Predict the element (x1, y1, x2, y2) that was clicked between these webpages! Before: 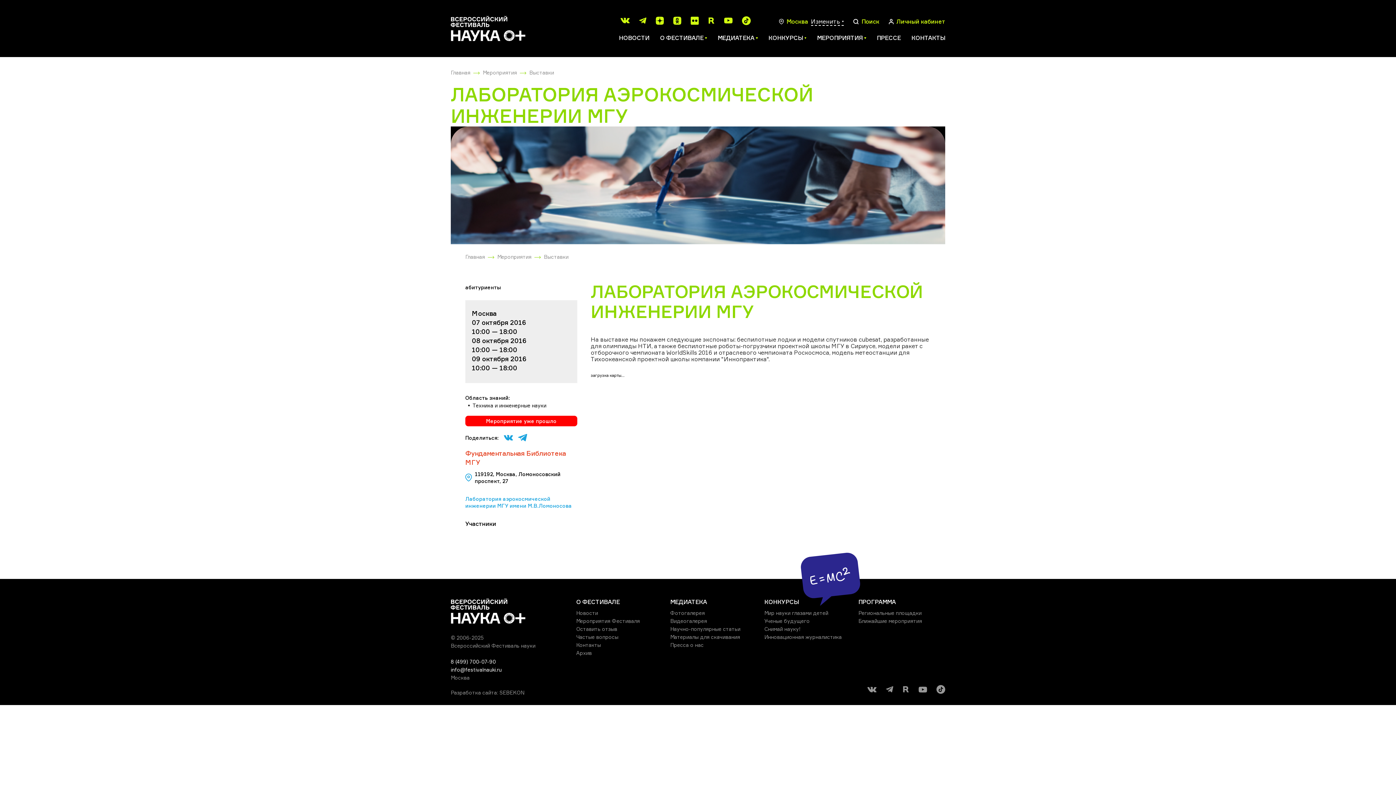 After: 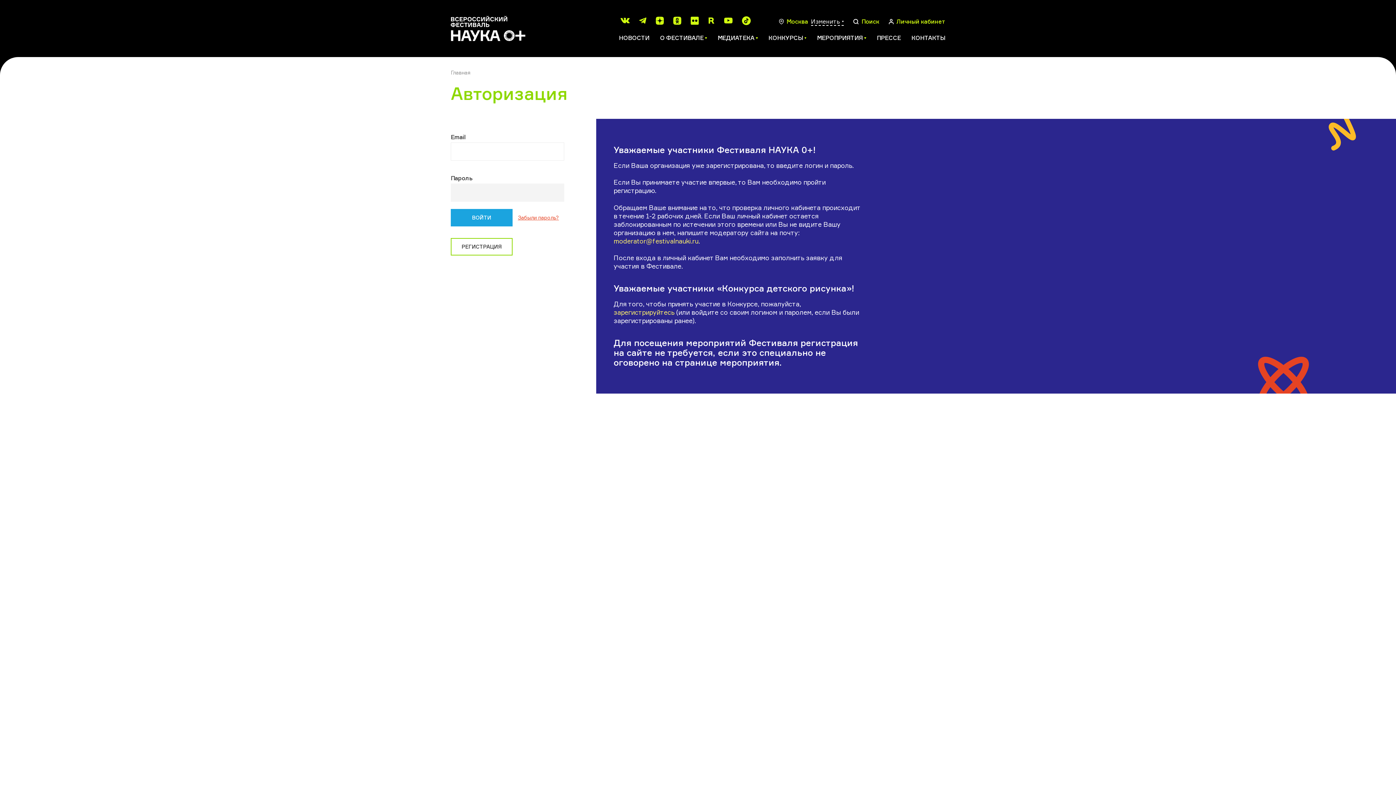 Action: label: Личный кабинет bbox: (887, 16, 947, 26)